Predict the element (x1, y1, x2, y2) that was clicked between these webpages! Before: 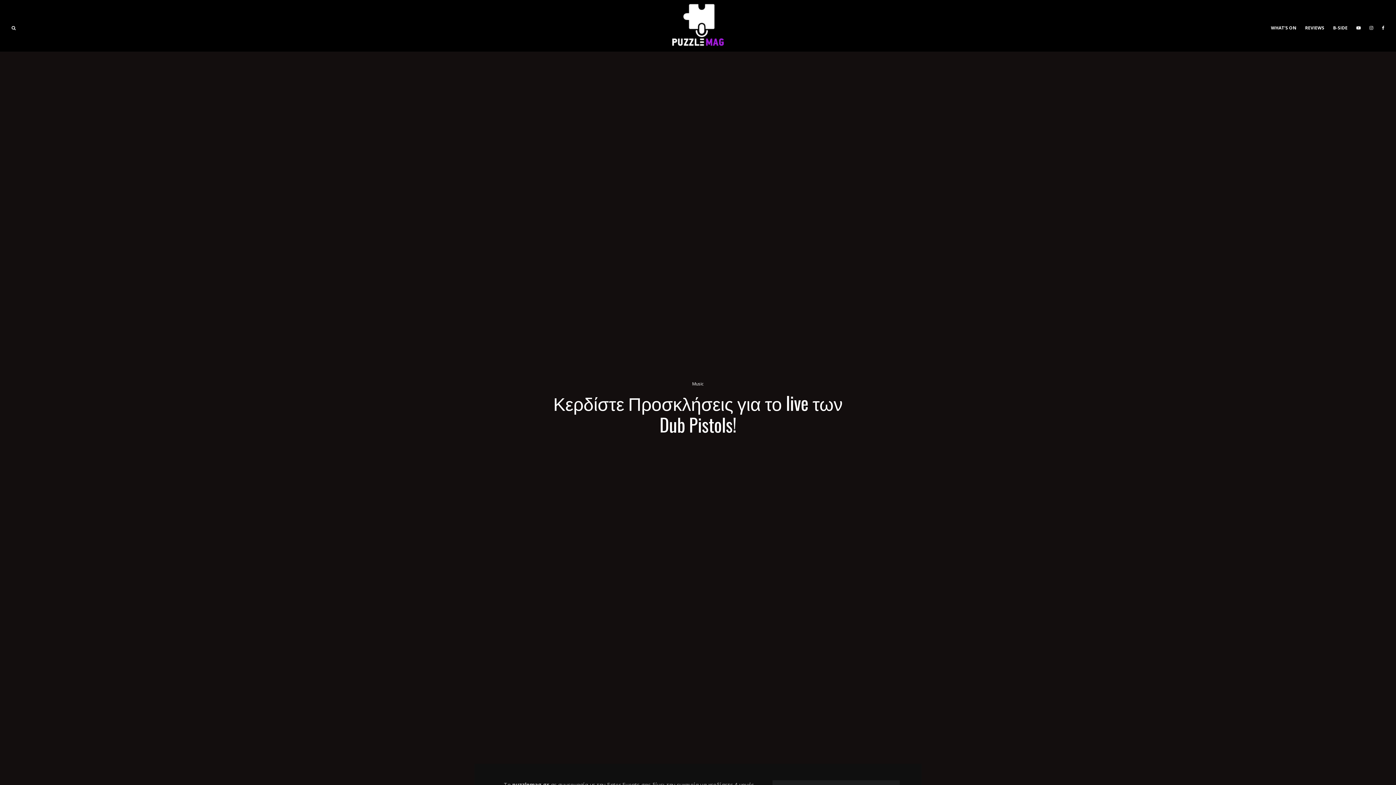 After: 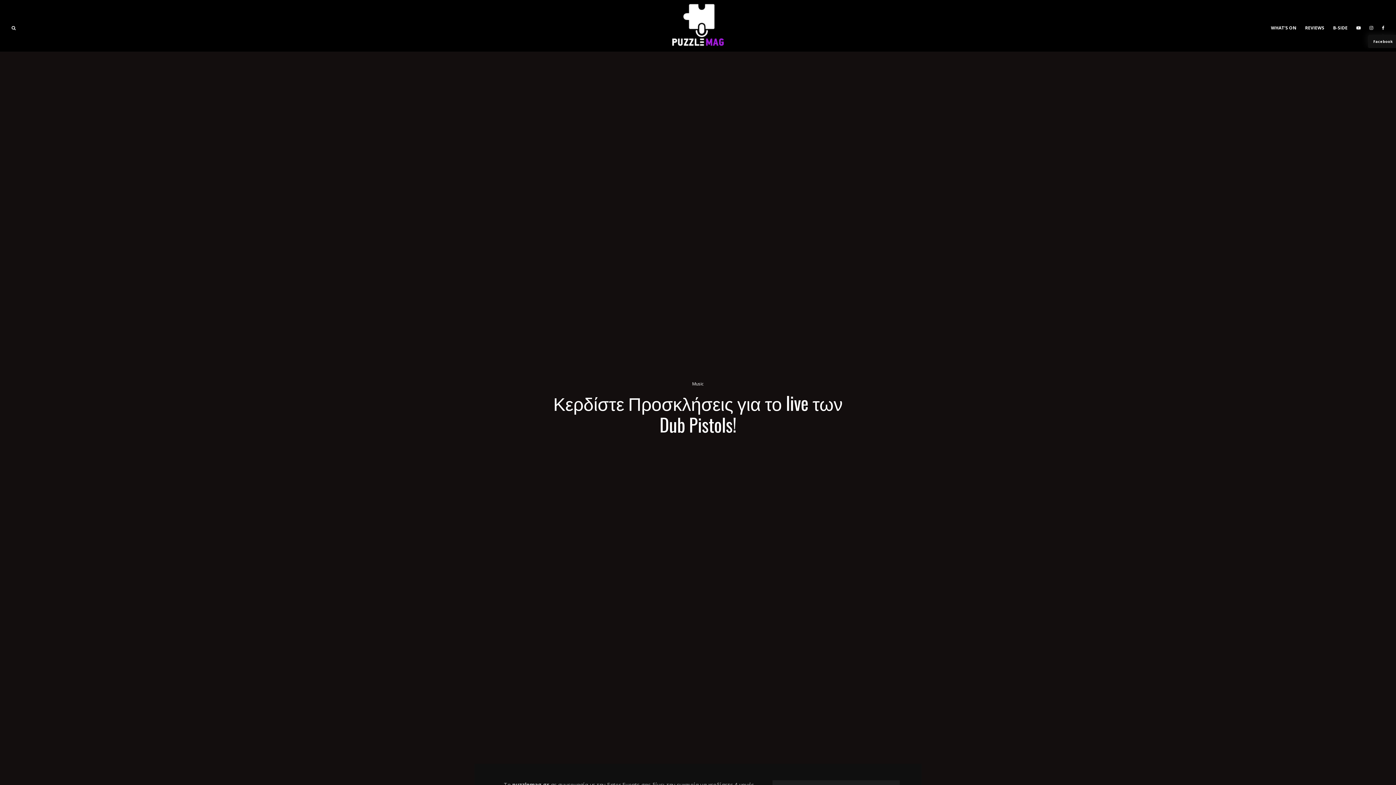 Action: label: Facebook bbox: (1377, 0, 1389, 51)